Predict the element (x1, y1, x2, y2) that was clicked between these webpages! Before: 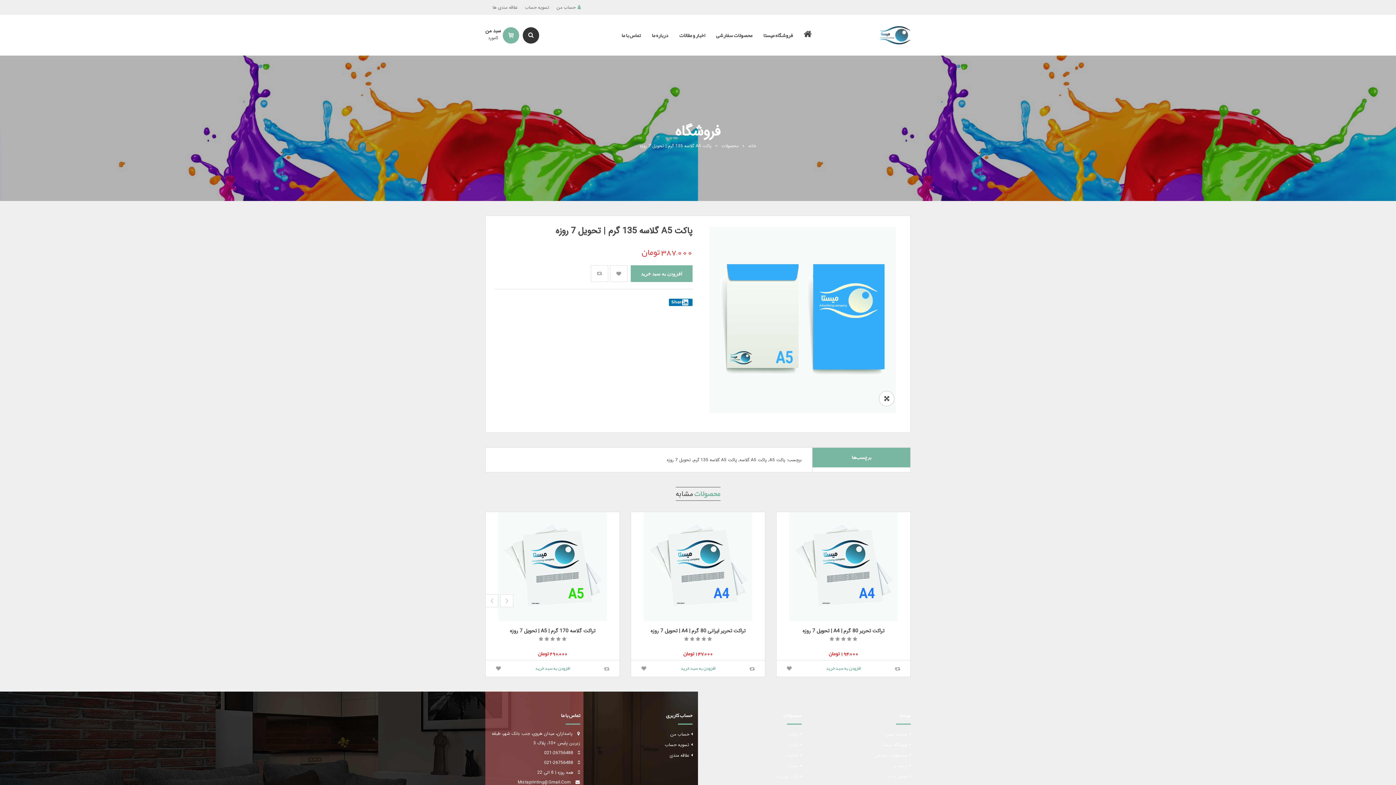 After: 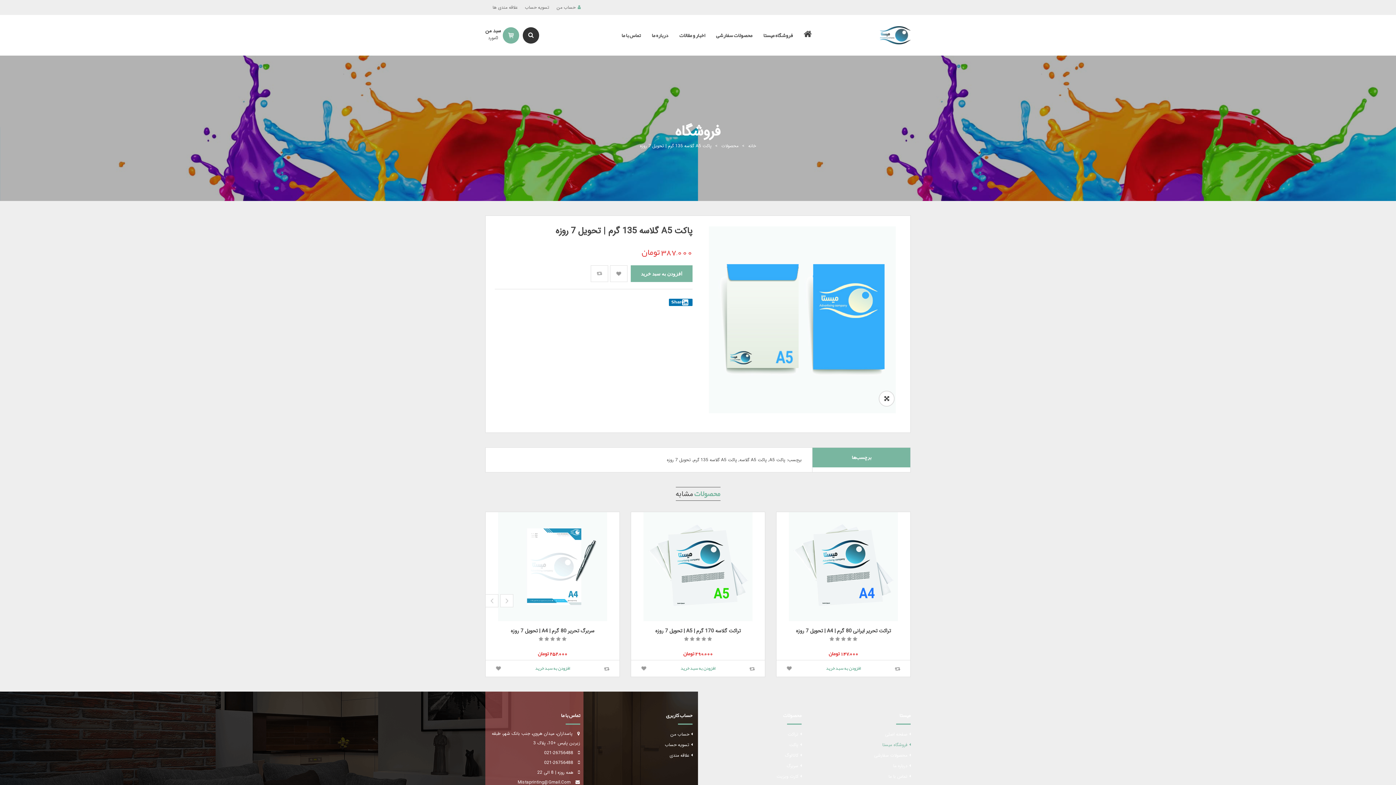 Action: label: فروشگاه میستا bbox: (812, 740, 910, 750)